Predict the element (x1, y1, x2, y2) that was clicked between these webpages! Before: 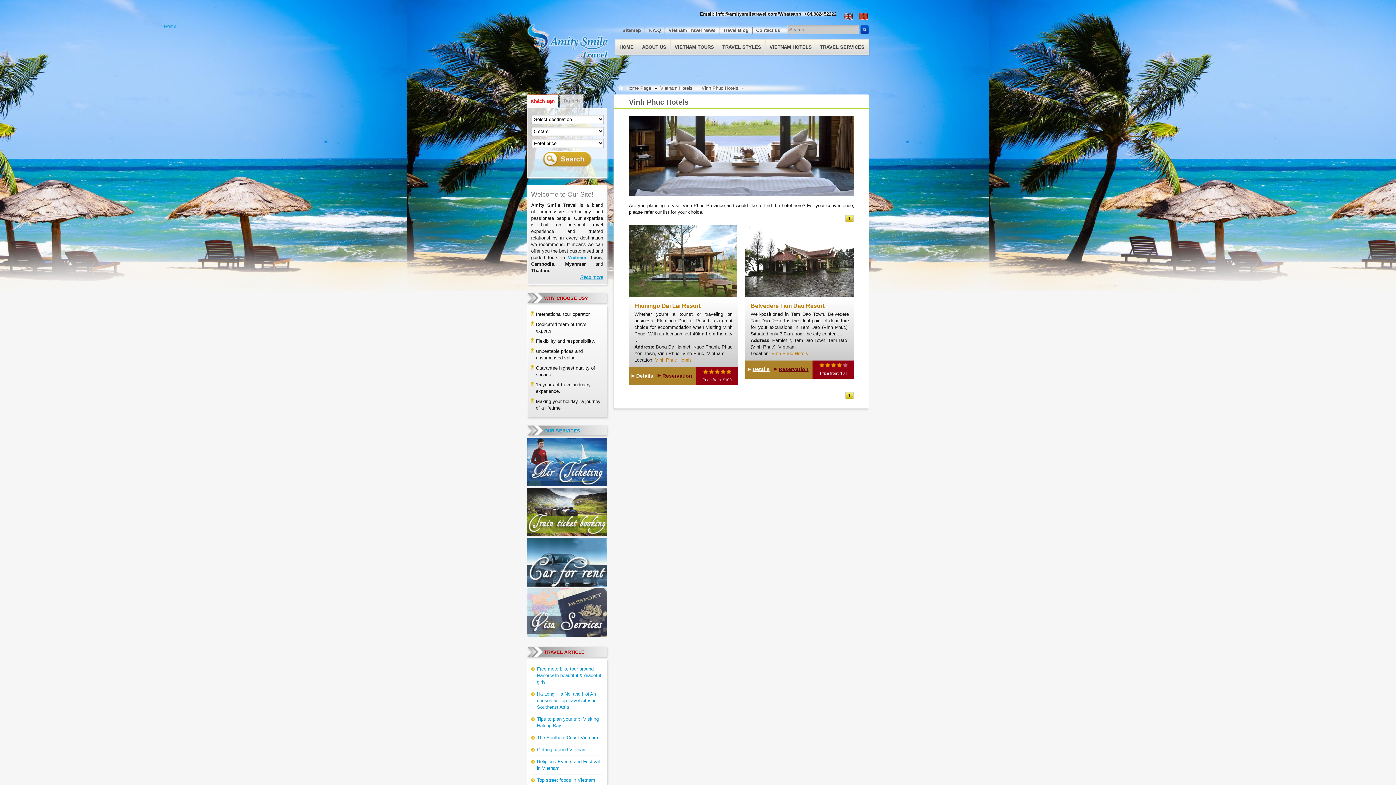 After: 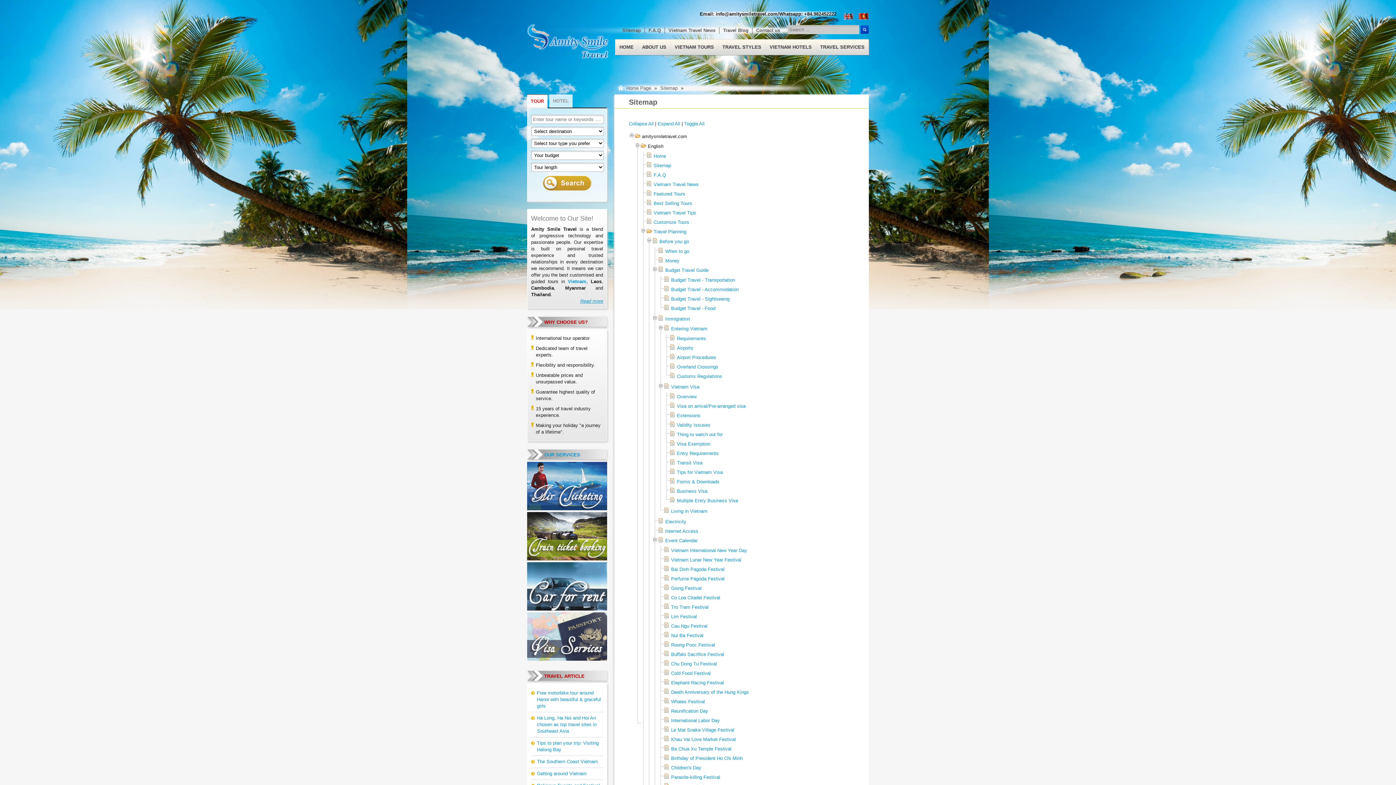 Action: bbox: (622, 27, 641, 33) label: Sitemap